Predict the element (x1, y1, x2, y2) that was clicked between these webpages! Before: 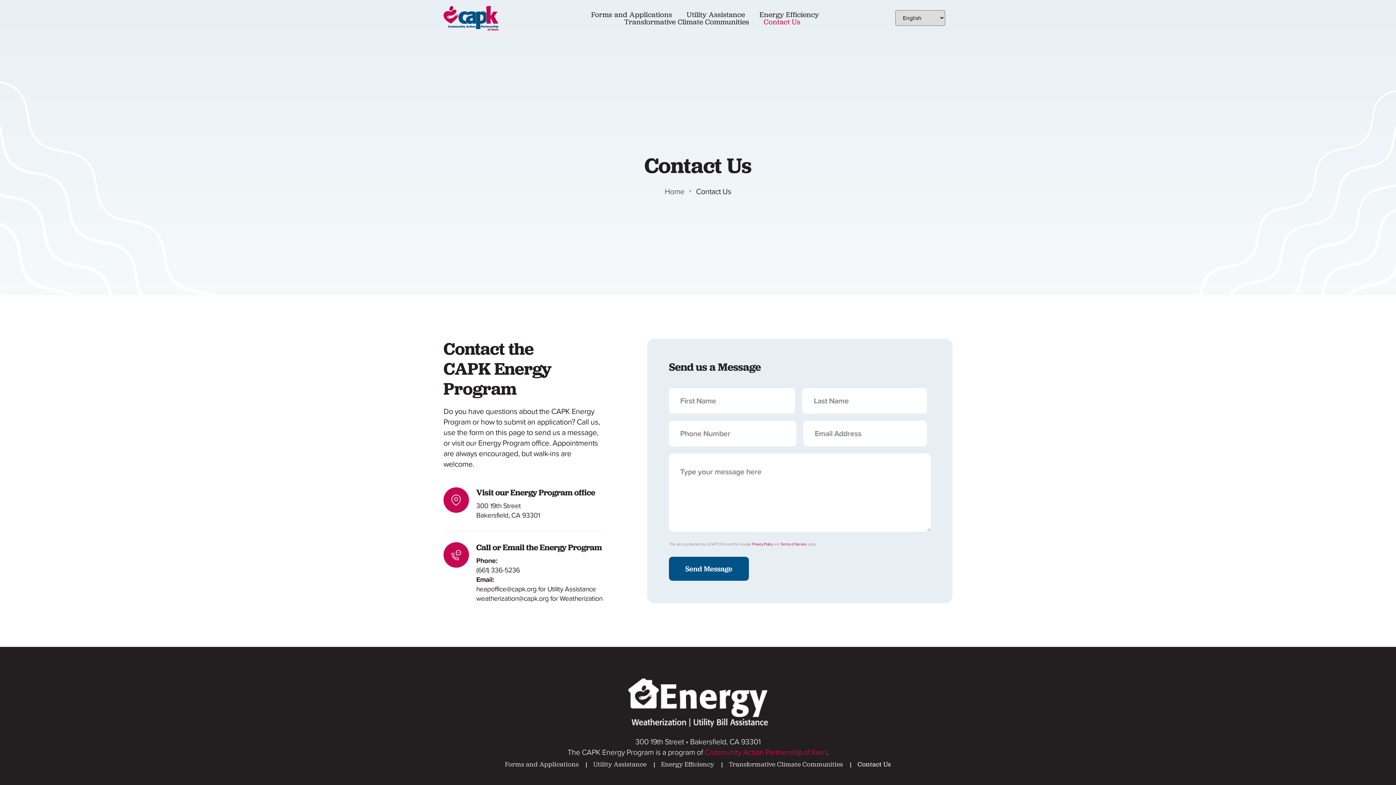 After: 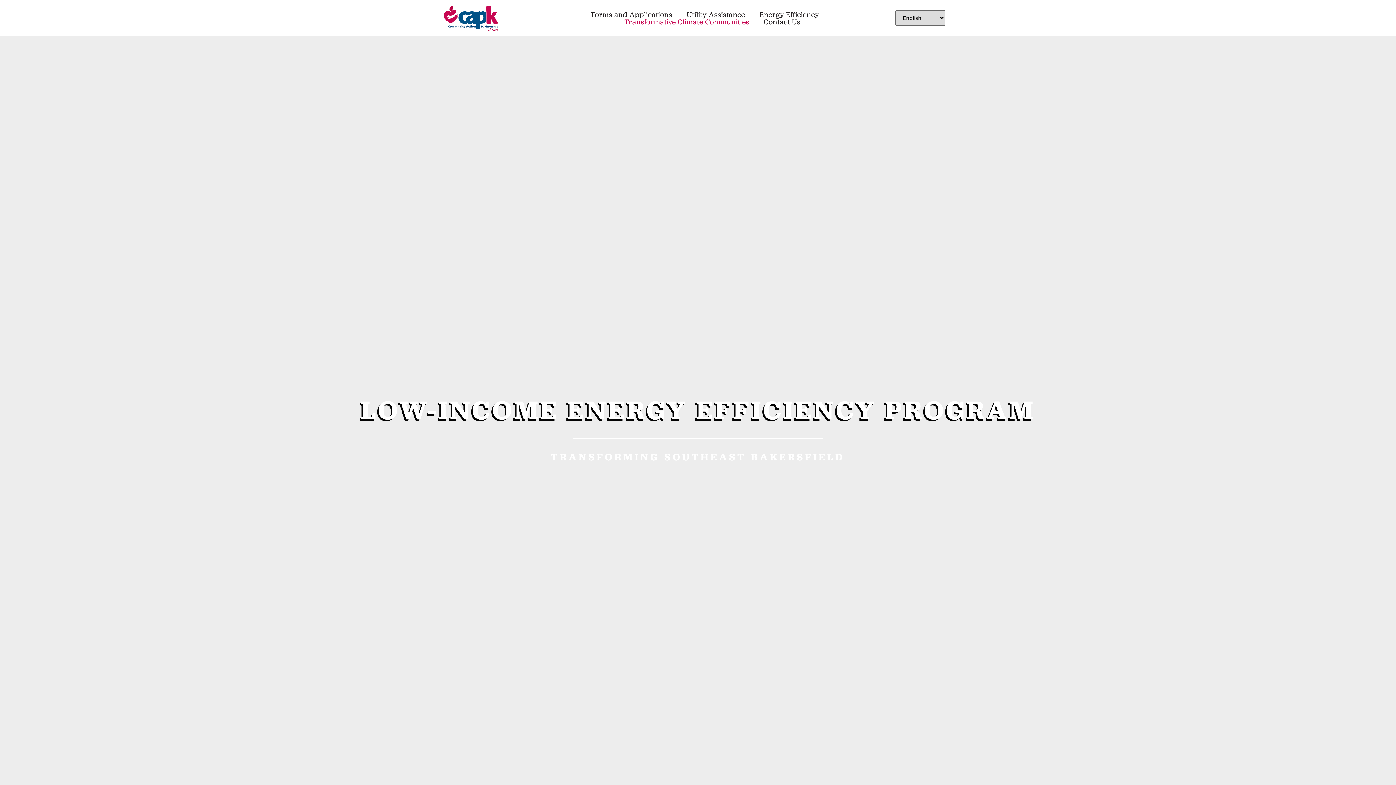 Action: bbox: (729, 761, 843, 767) label: Transformative Climate Communities